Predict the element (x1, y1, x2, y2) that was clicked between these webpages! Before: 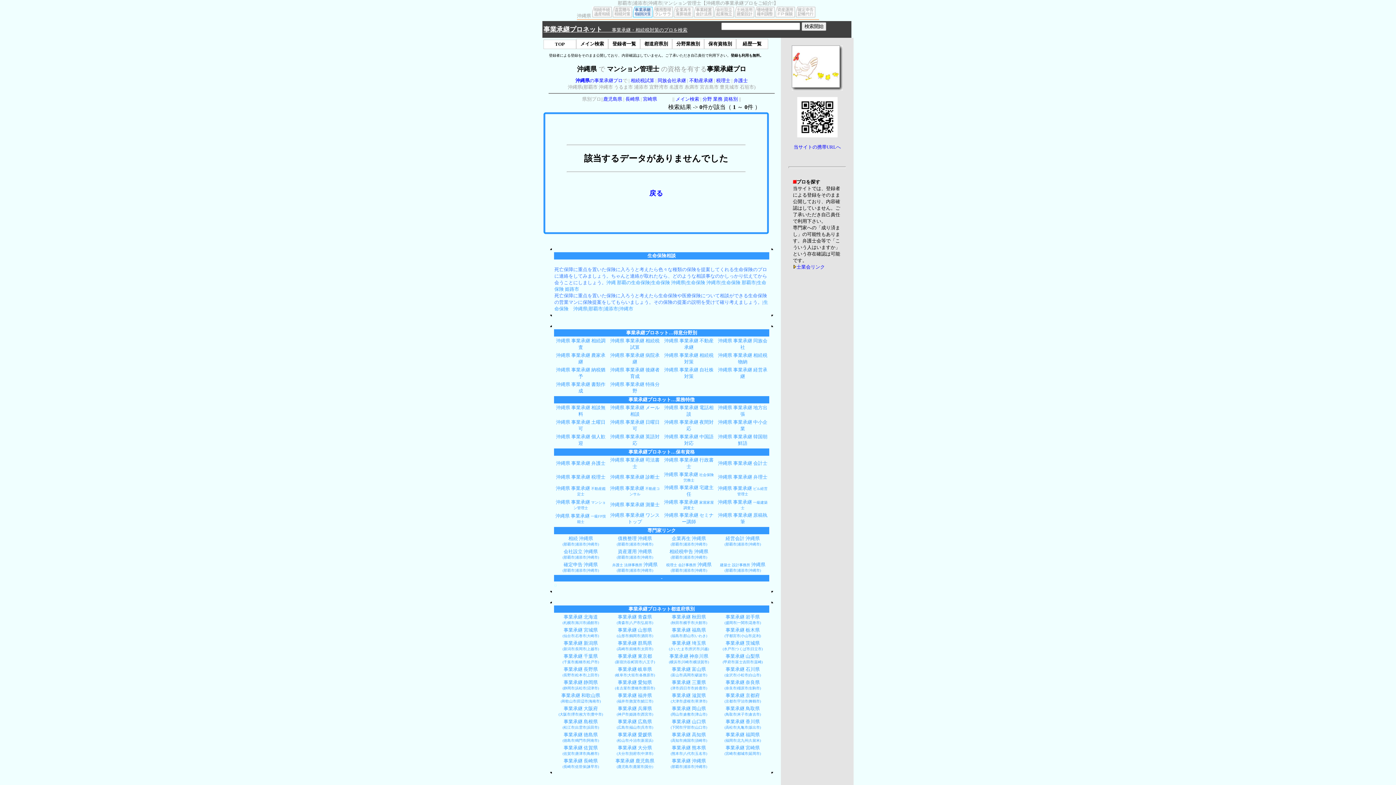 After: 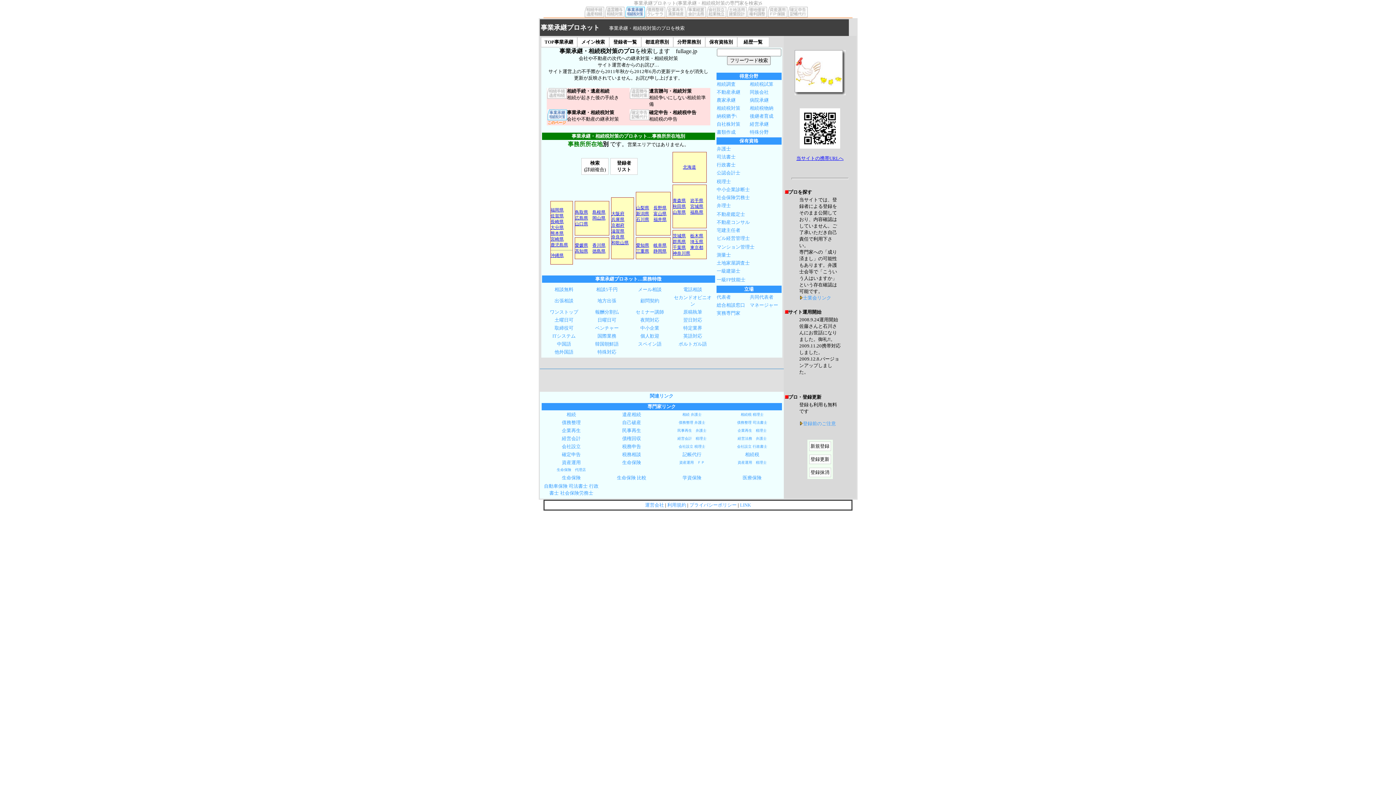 Action: label: TOP bbox: (555, 40, 564, 46)